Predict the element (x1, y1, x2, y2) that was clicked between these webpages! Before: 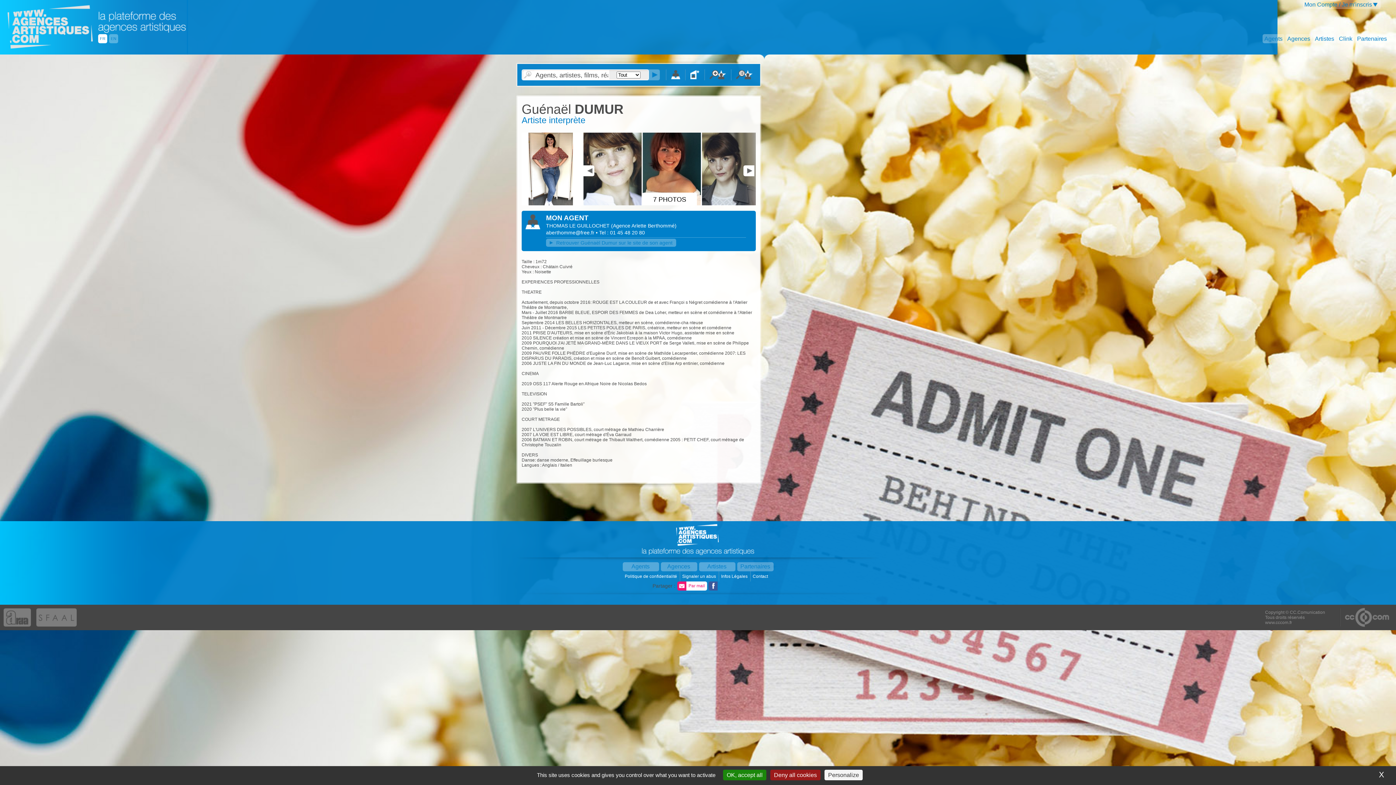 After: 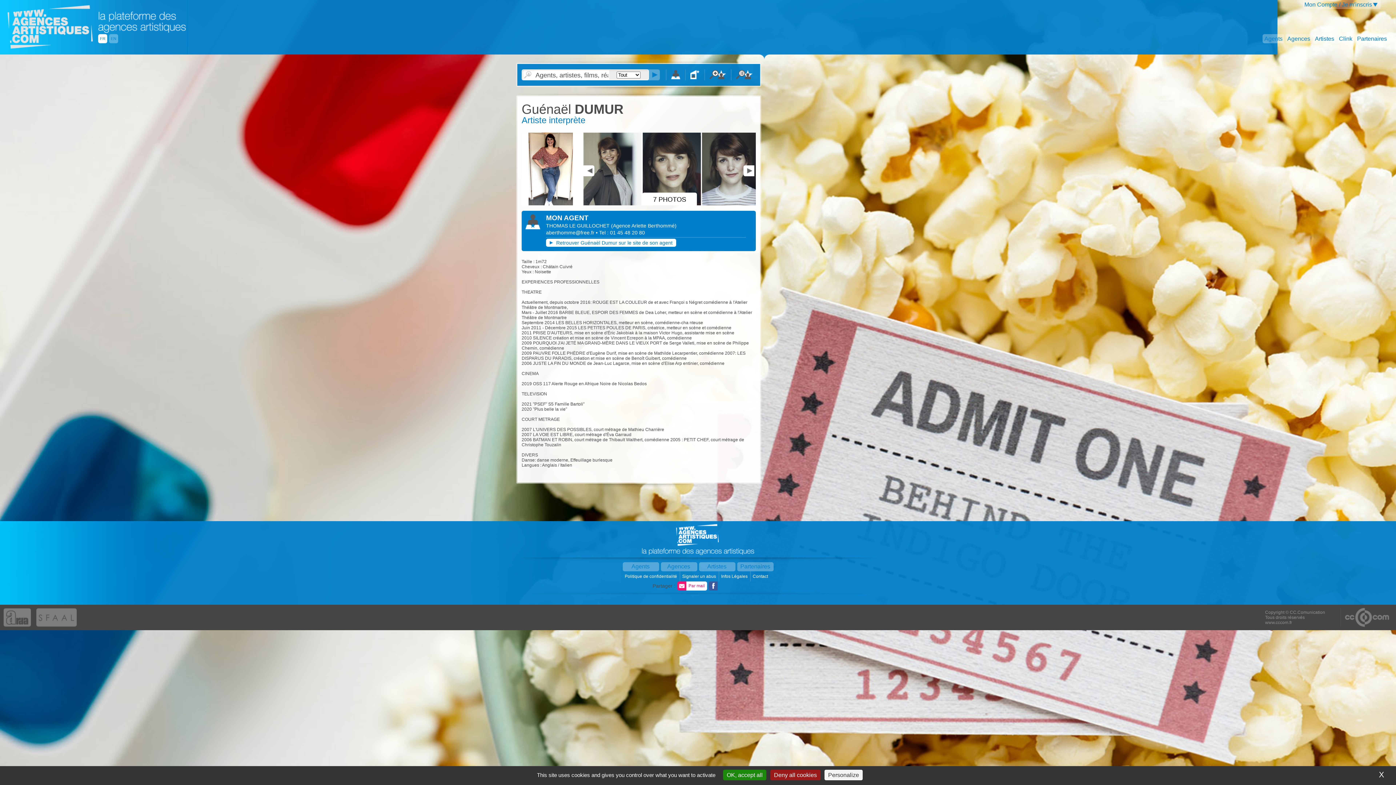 Action: bbox: (546, 238, 676, 246) label:  Retrouver Guénaël Dumur sur le site de son agent